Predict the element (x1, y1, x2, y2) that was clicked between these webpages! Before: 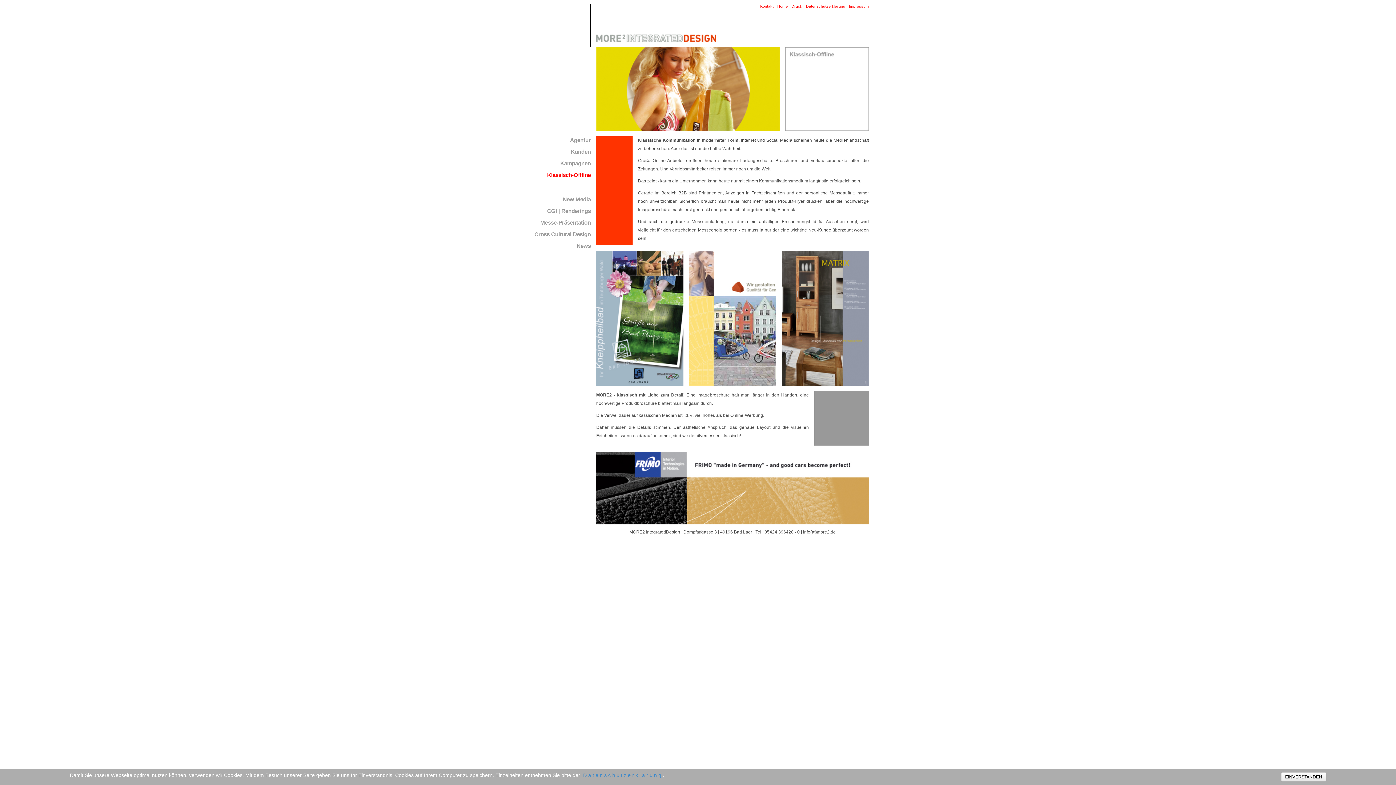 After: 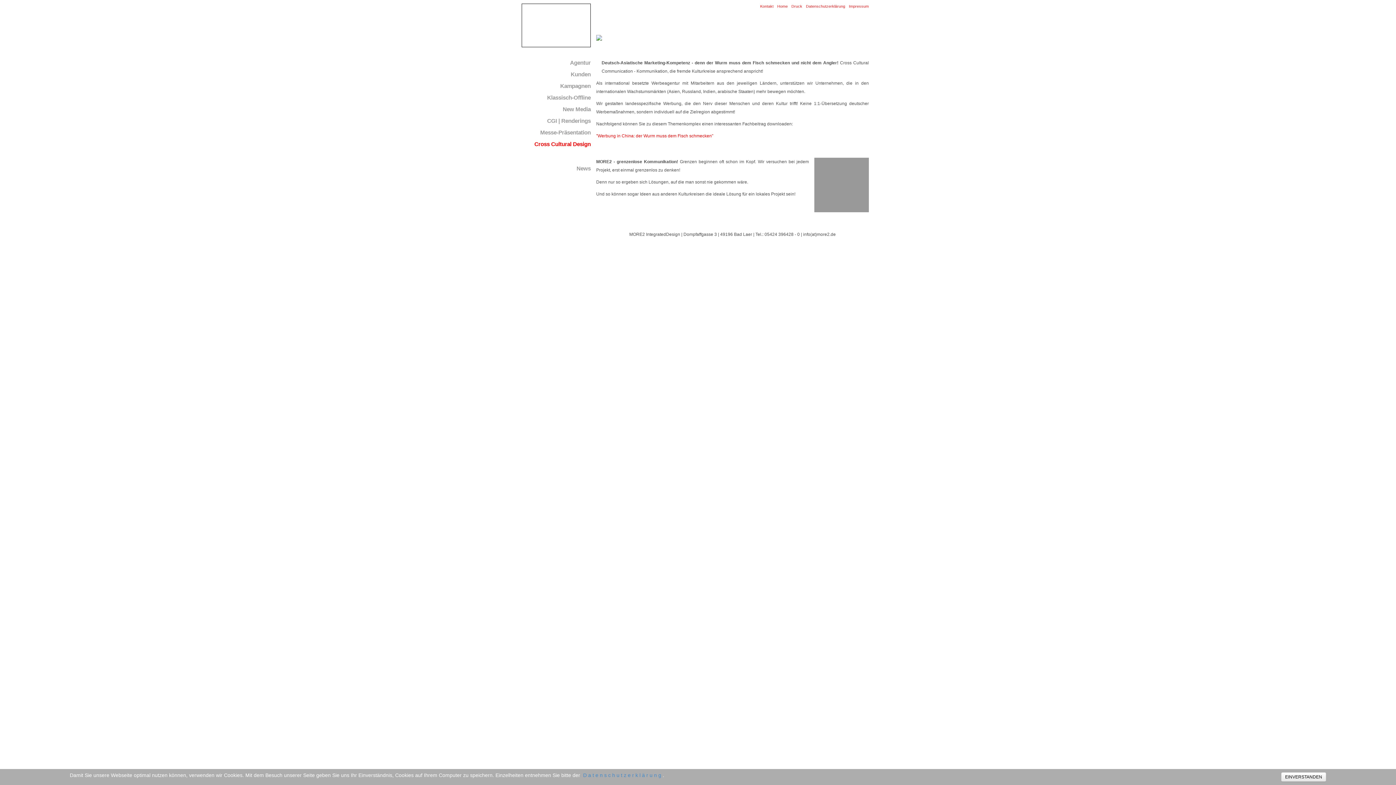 Action: label: Cross Cultural Design bbox: (534, 231, 590, 237)